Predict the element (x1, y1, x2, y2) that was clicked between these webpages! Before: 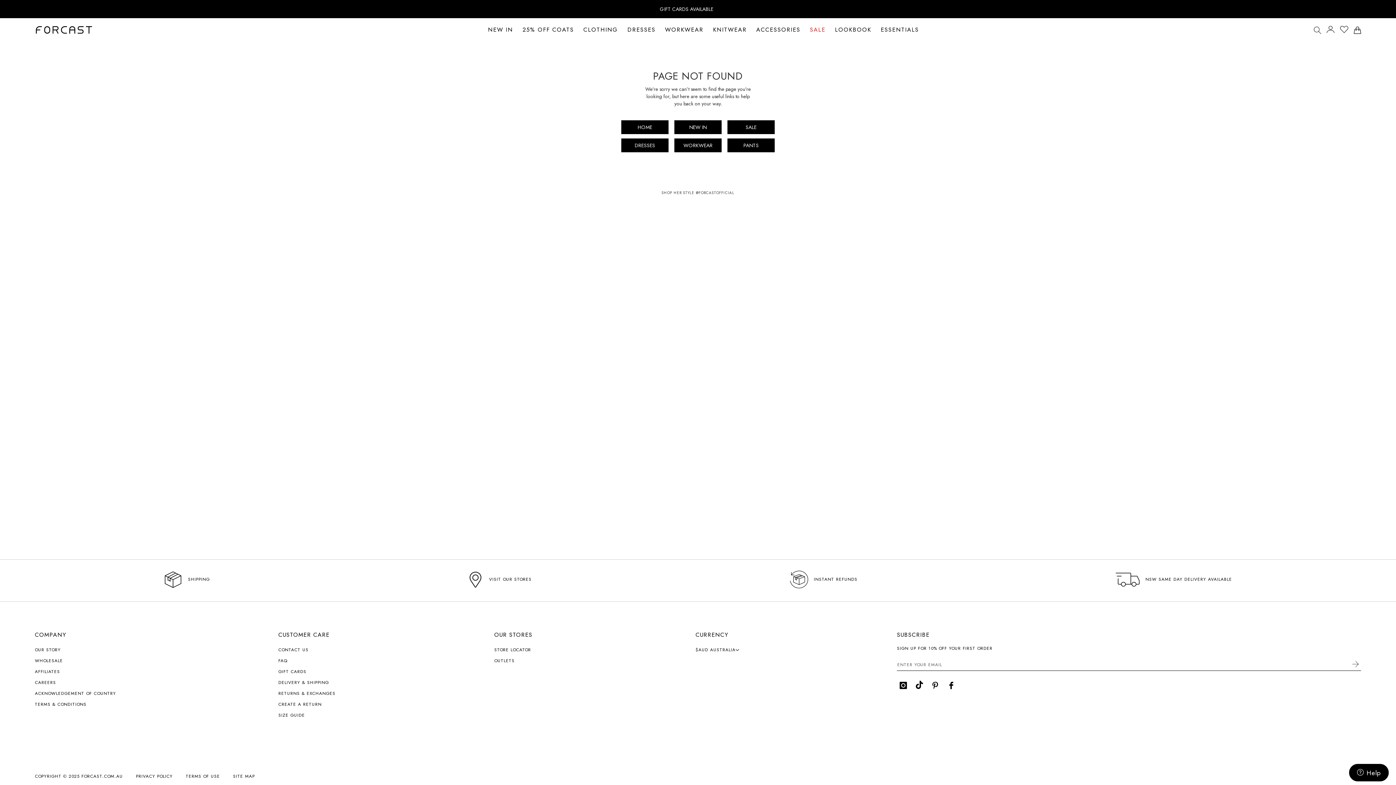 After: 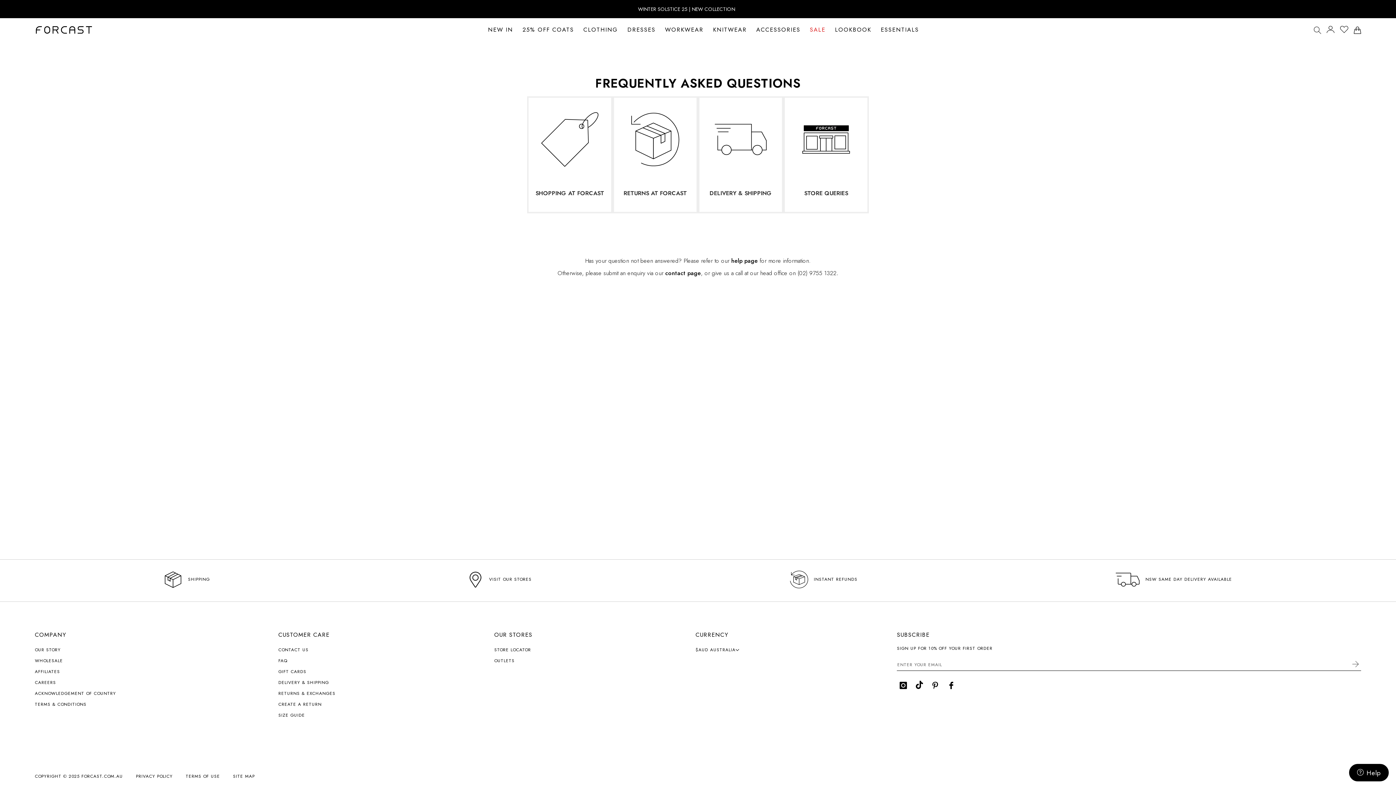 Action: bbox: (278, 657, 287, 664) label: FAQ